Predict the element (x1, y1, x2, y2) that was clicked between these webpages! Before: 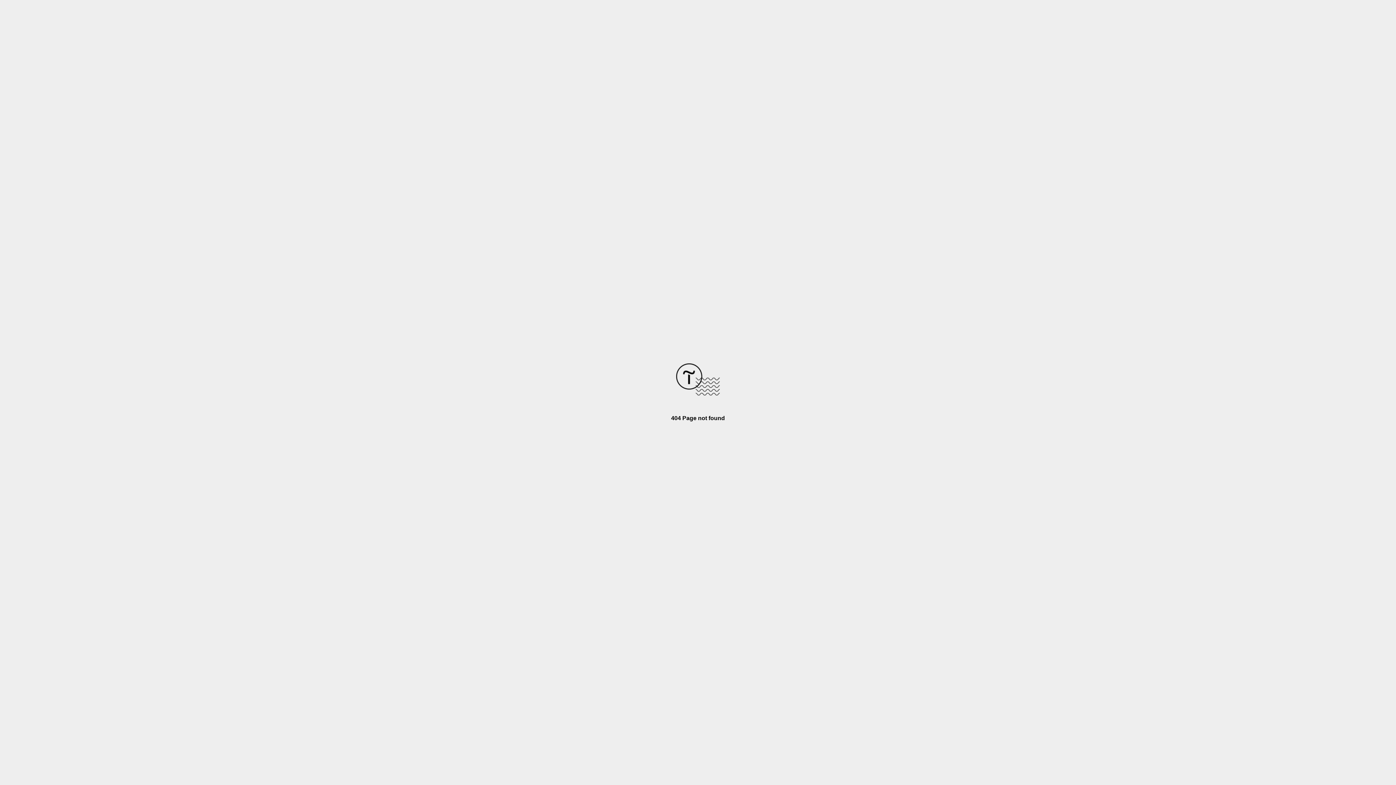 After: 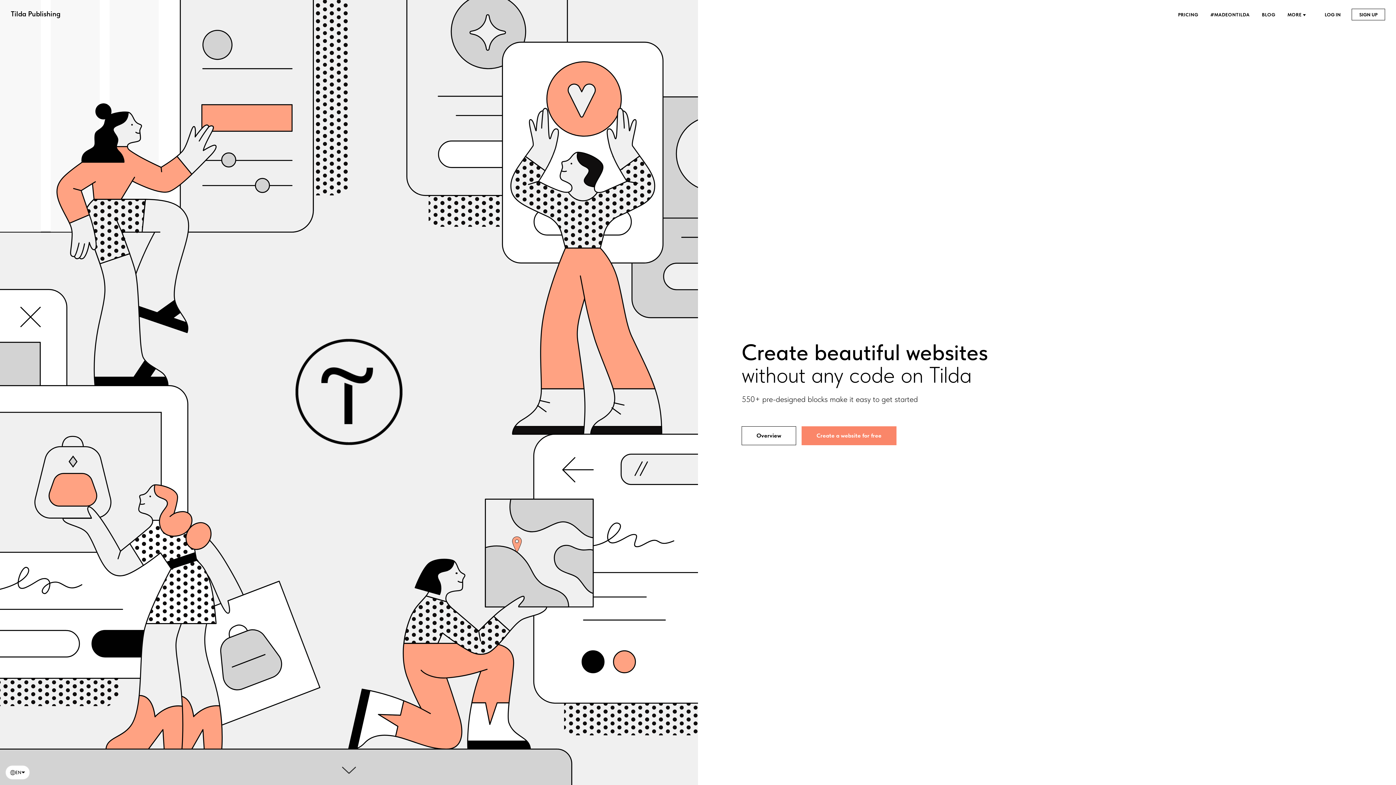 Action: bbox: (676, 390, 720, 396)